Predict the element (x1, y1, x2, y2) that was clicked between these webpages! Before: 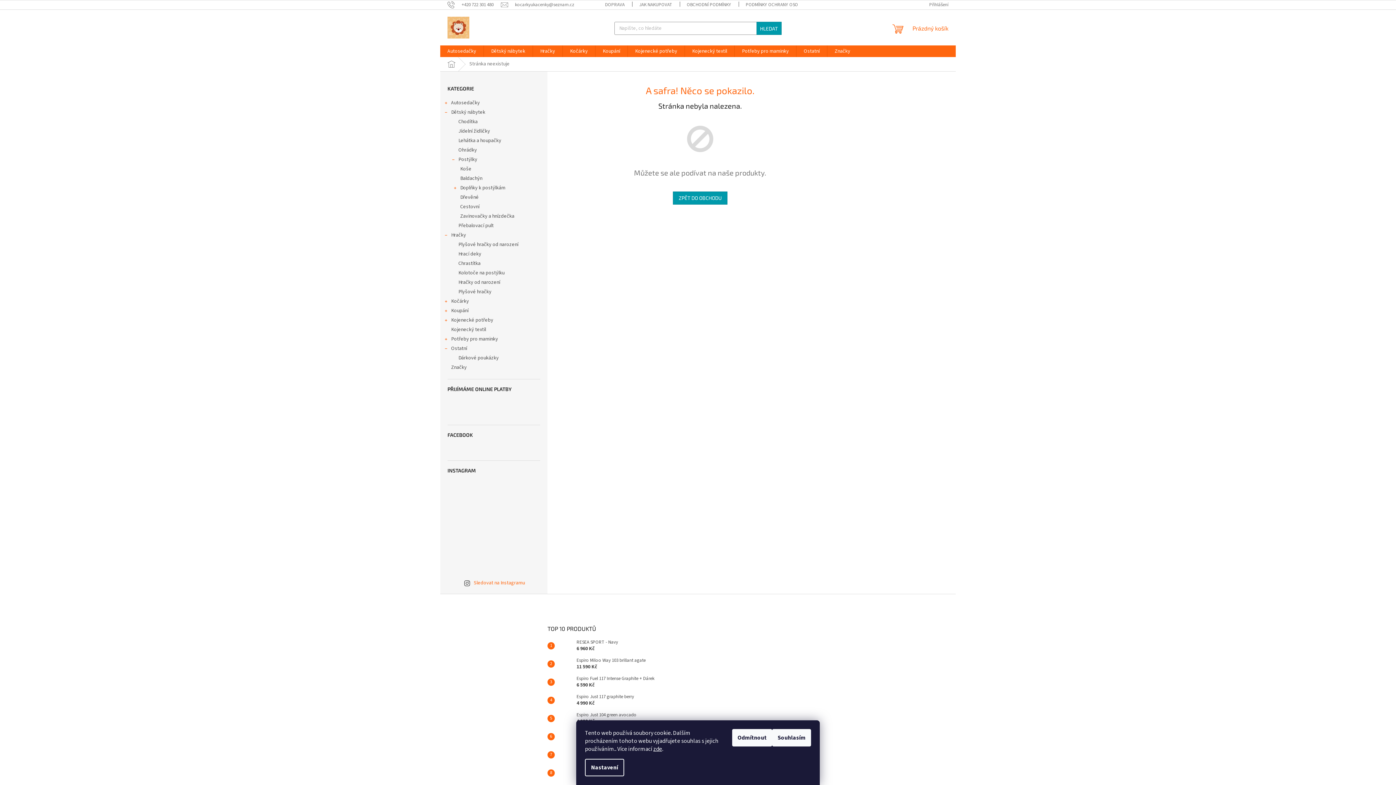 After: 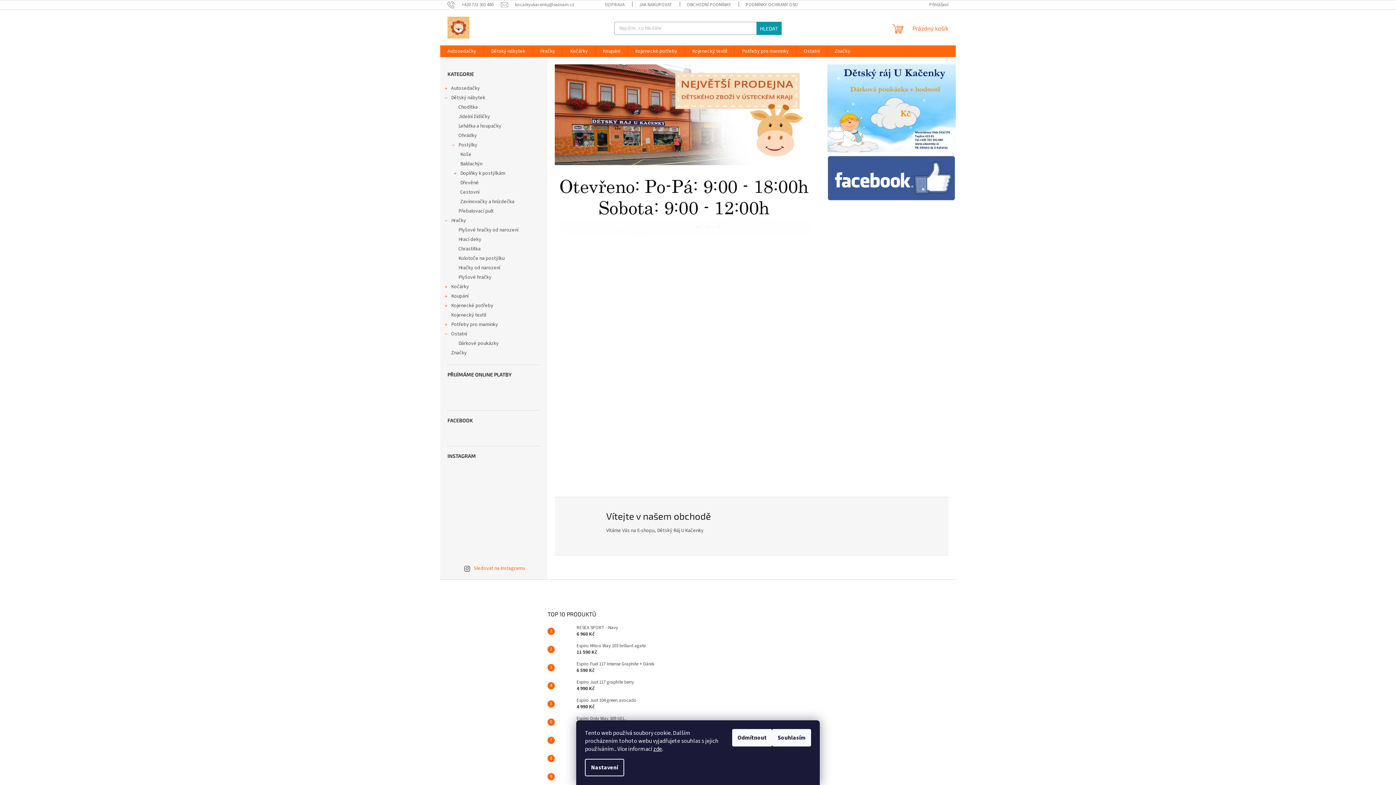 Action: bbox: (673, 191, 727, 204) label: ZPĚT DO OBCHODU